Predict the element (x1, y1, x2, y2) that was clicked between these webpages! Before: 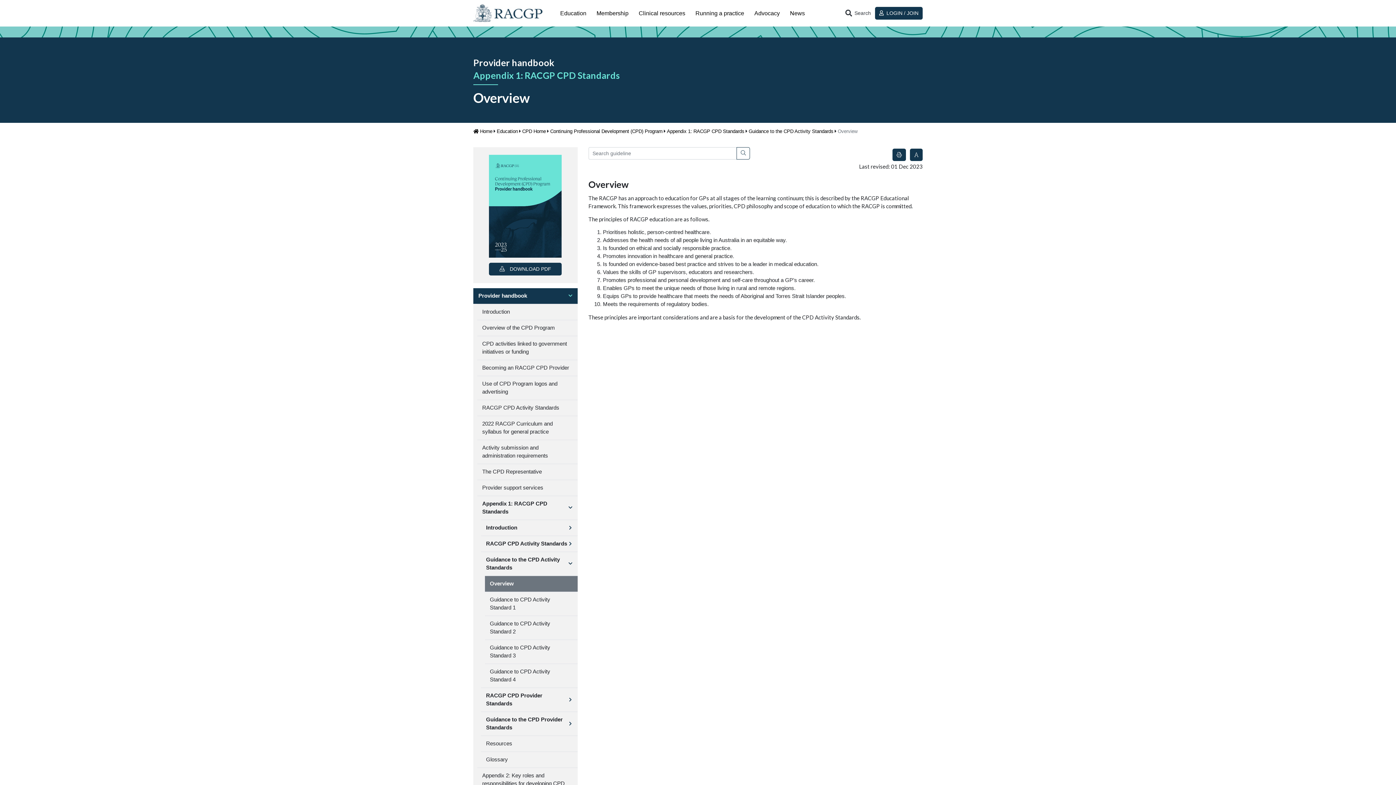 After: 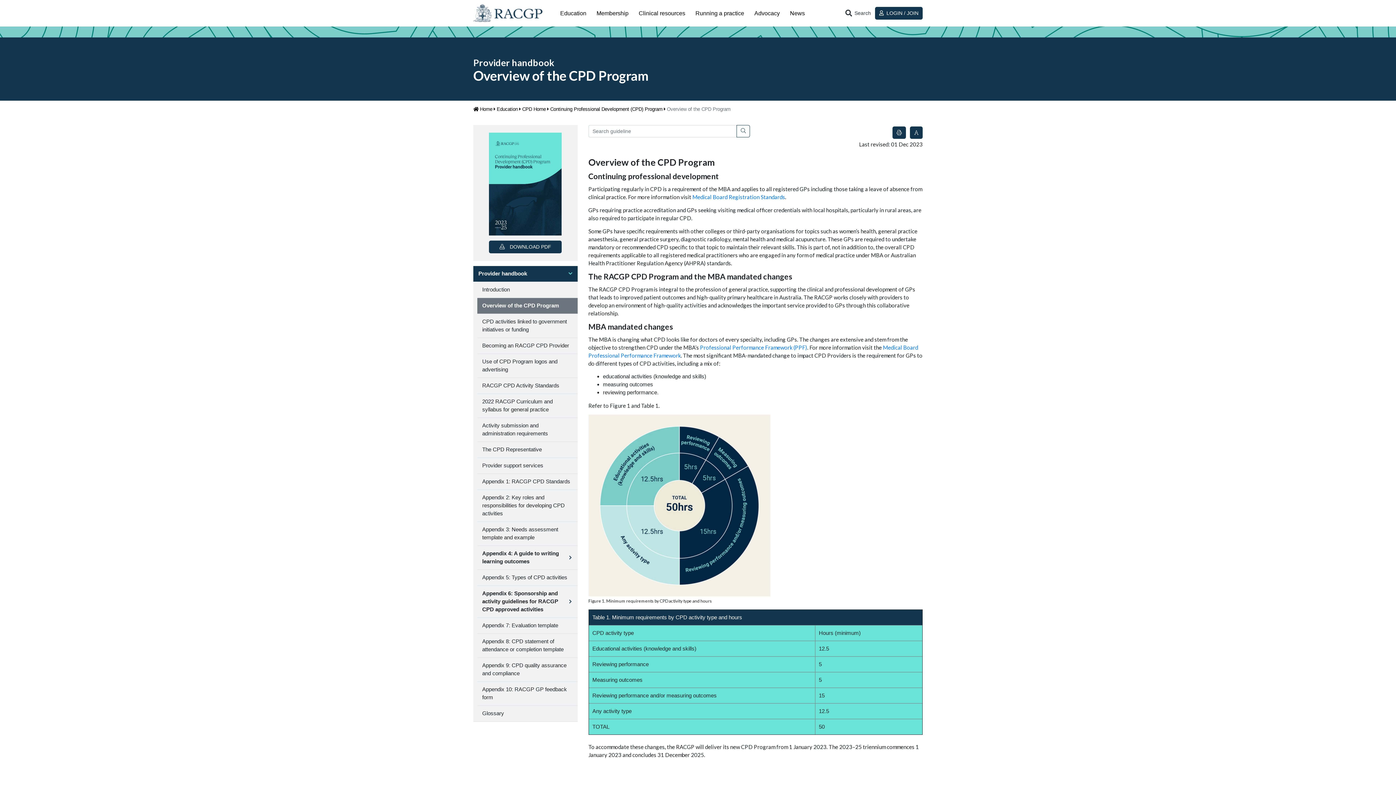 Action: label: Overview of the CPD Program bbox: (477, 320, 577, 335)